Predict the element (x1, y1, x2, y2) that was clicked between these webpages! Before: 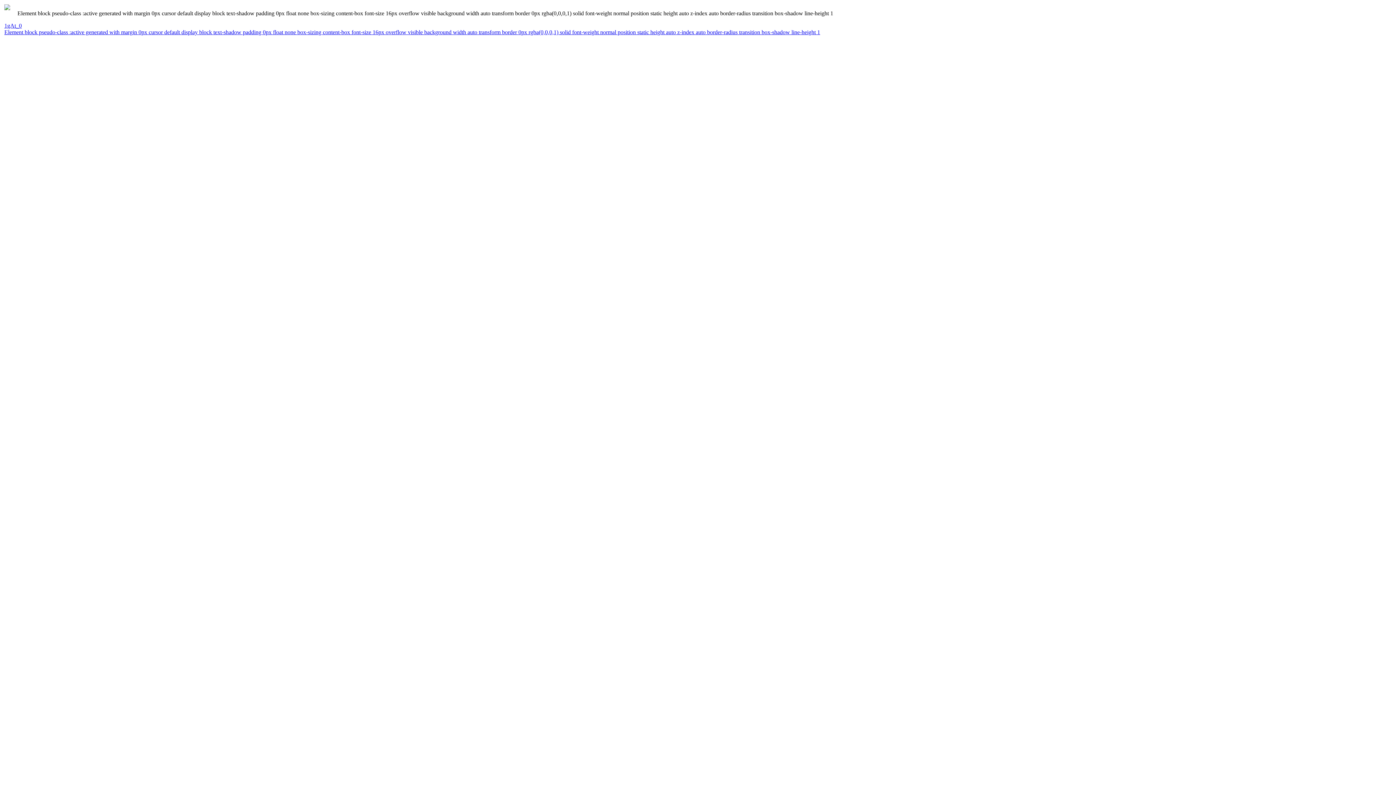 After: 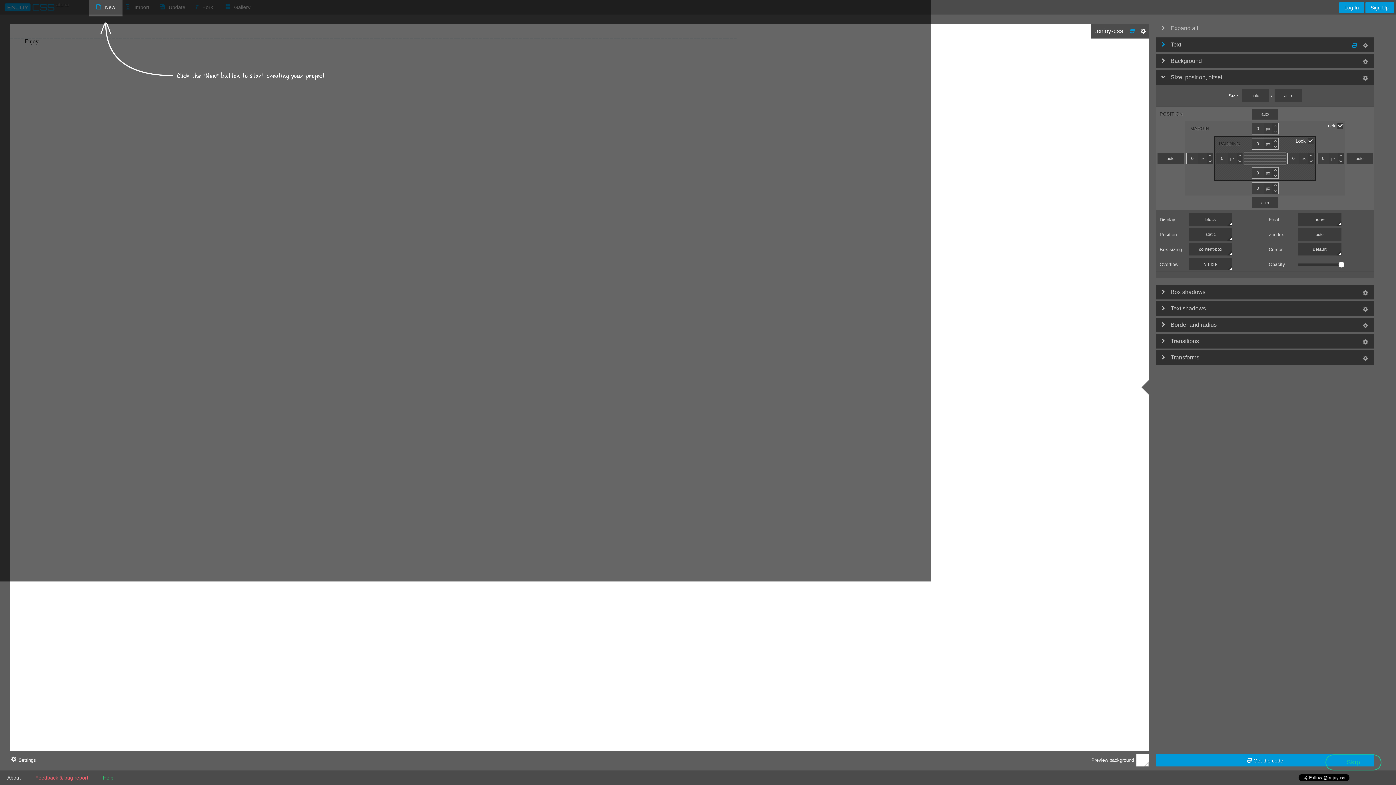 Action: label: 1gAt_0 bbox: (4, 22, 1393, 29)